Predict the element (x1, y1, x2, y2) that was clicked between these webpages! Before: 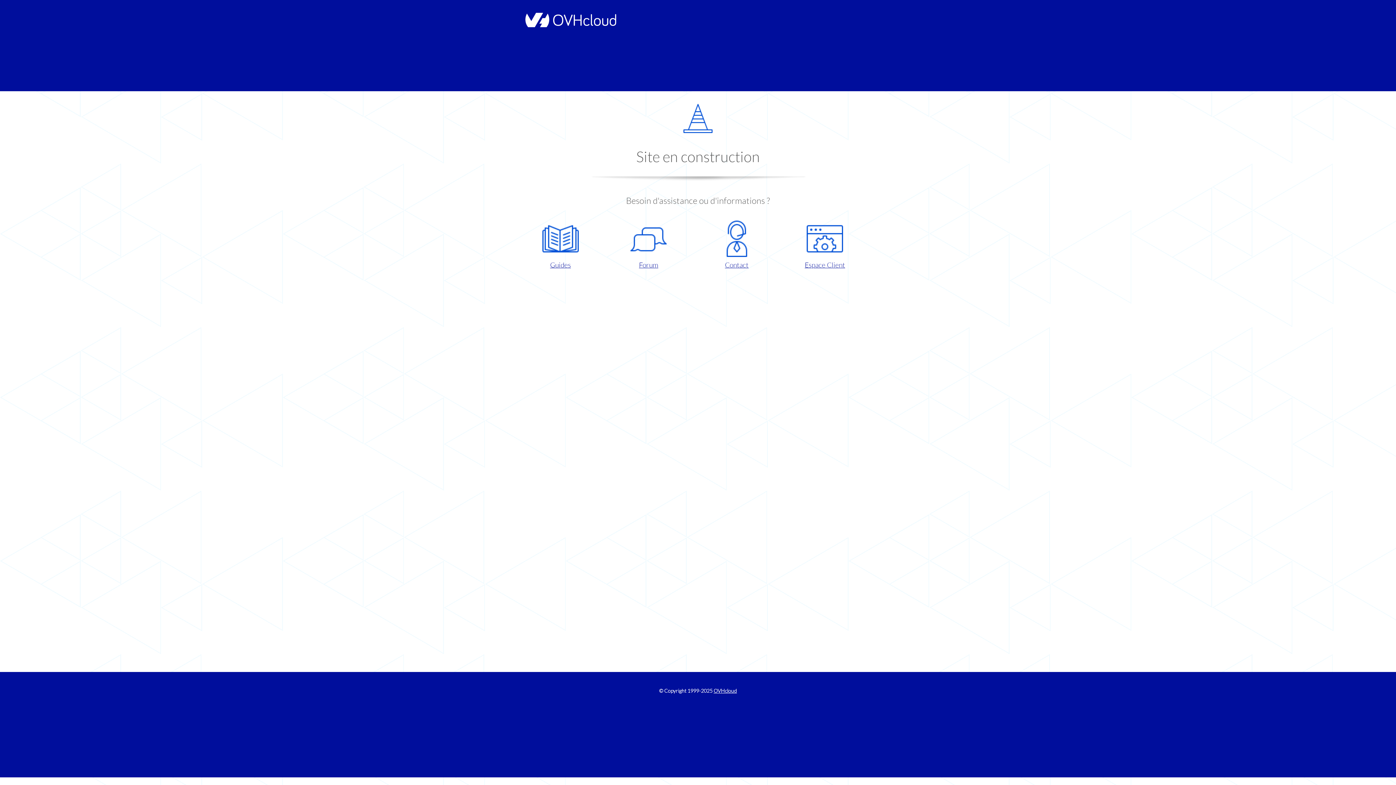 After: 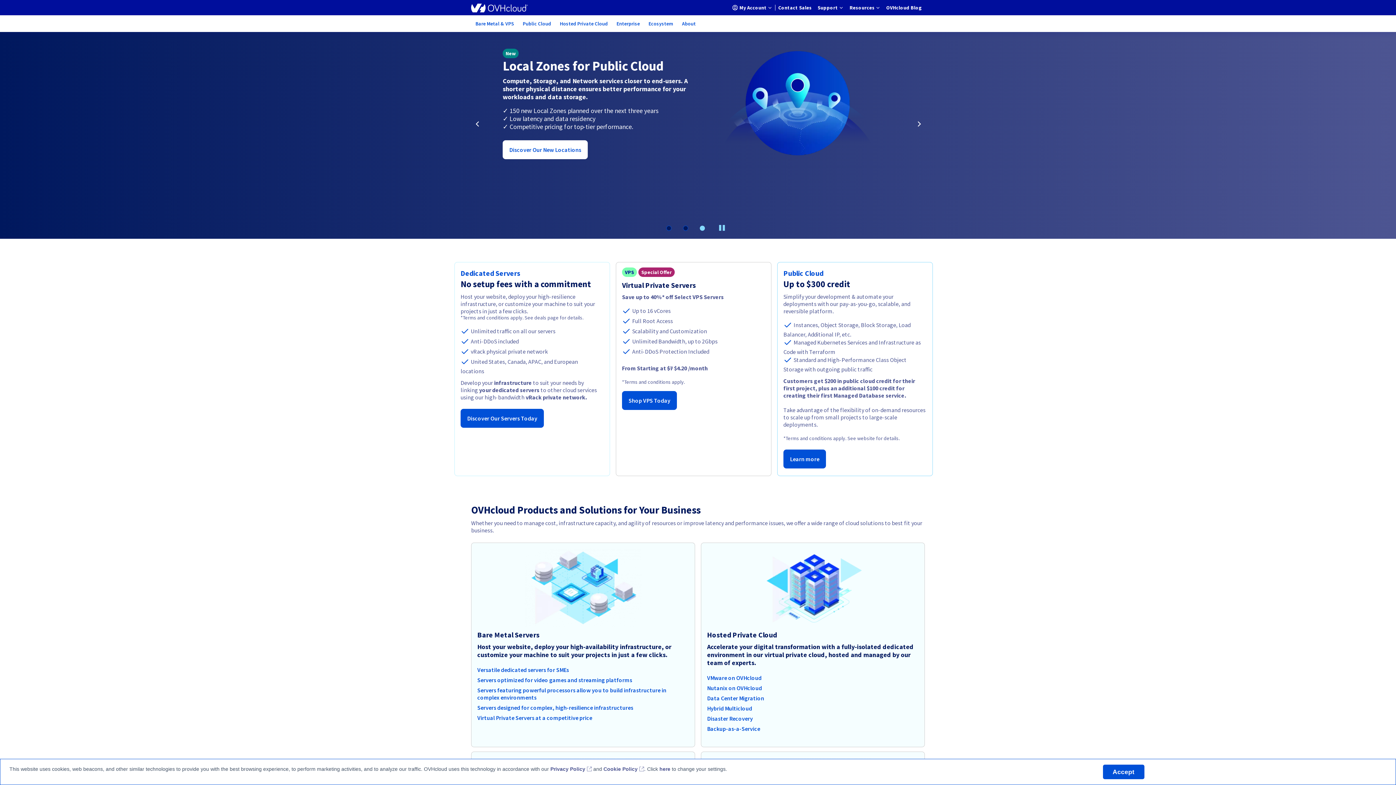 Action: bbox: (521, 22, 616, 28)